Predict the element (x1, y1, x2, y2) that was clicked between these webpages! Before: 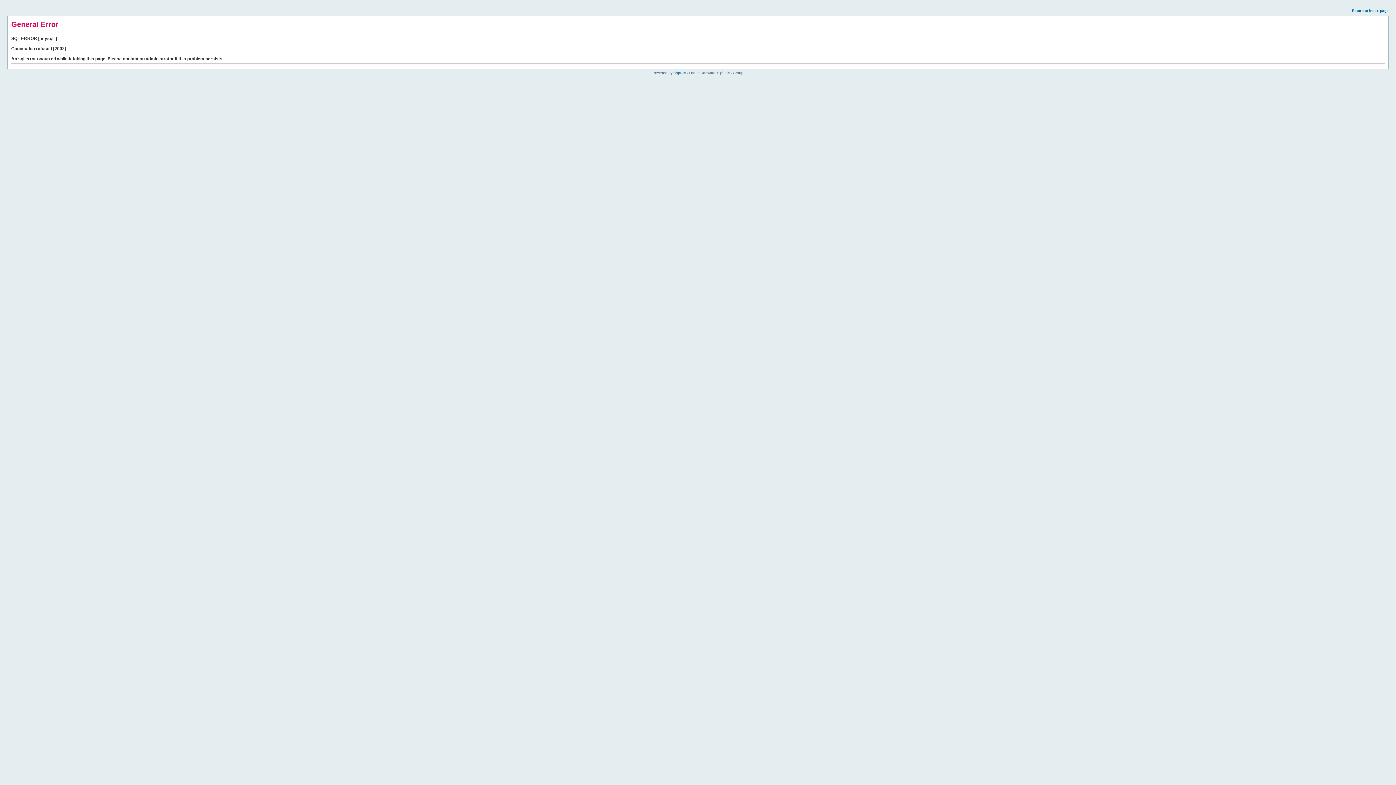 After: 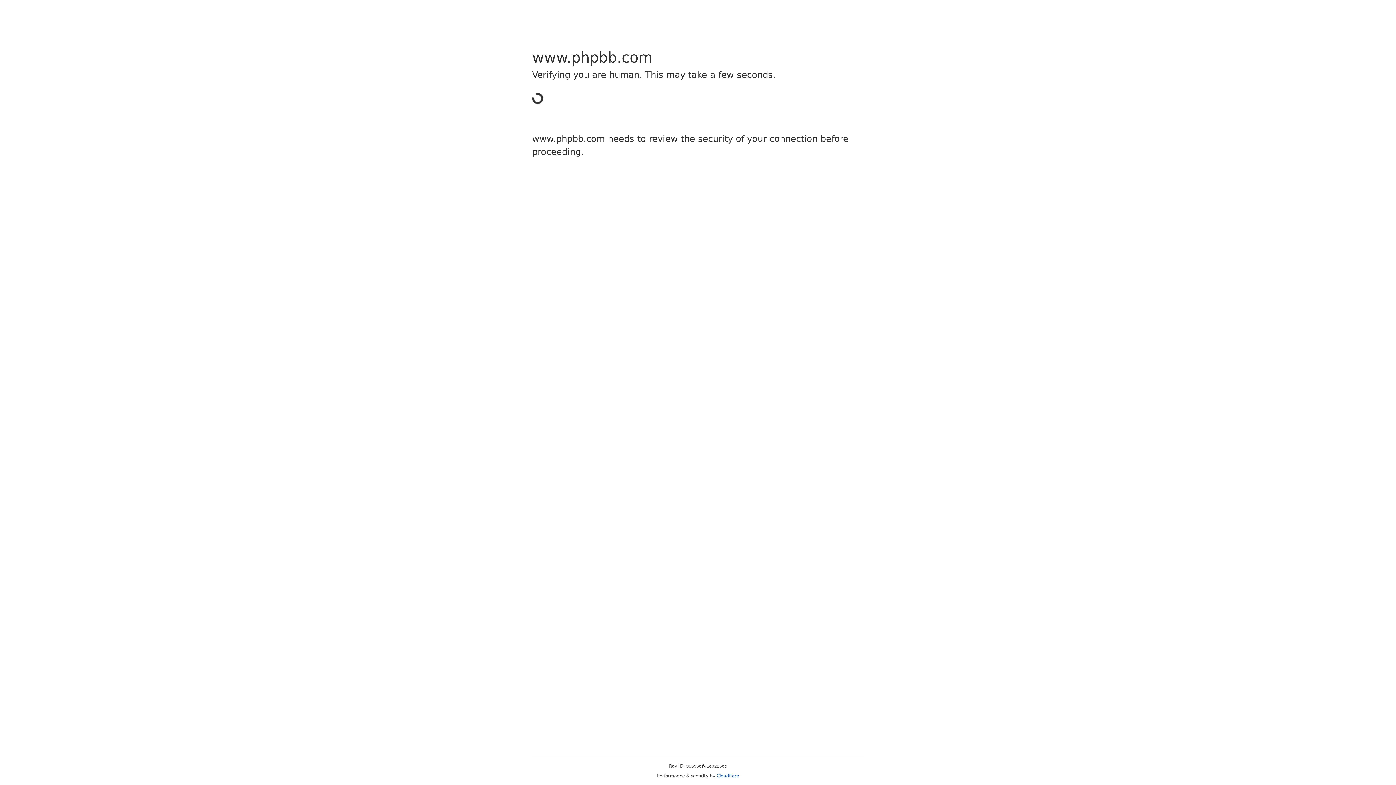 Action: bbox: (673, 70, 685, 74) label: phpBB